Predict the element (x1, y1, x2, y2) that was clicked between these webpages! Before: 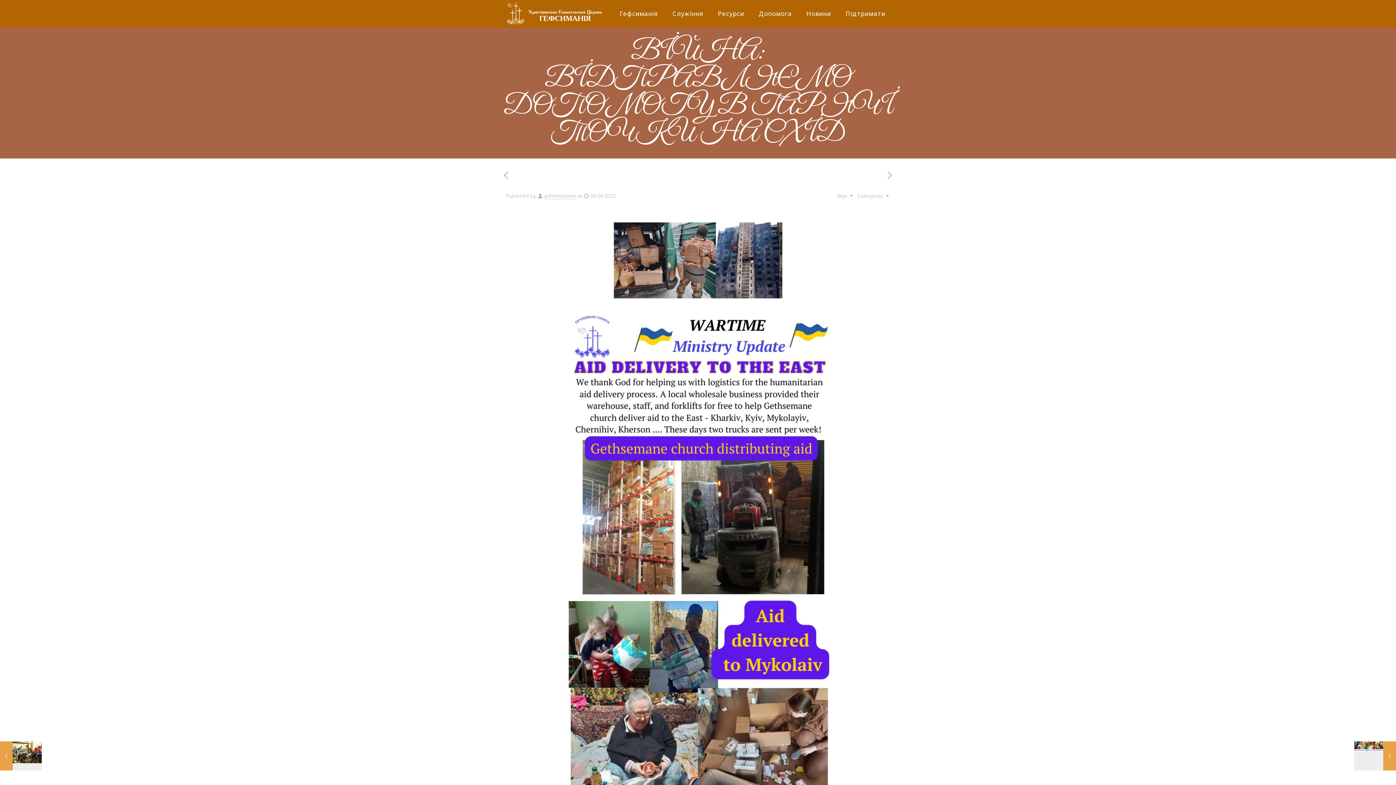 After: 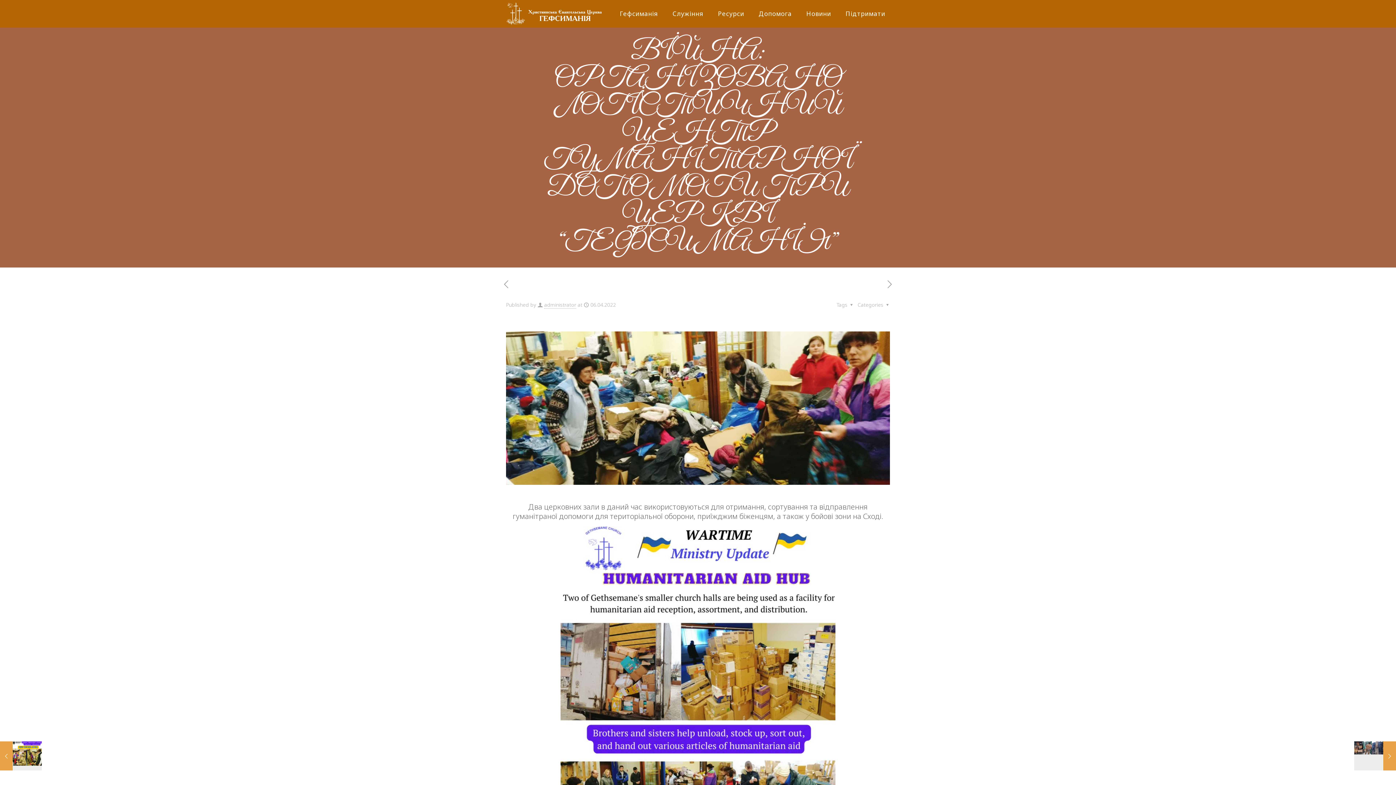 Action: bbox: (0, 741, 41, 770) label: ВІЙНА: ОРГАНІЗОВАНО ЛОГІСТИЧНИЙ ЦЕНТР ГУМАНІТАРНОЇ ДОПОМОГИ ПРИ ЦЕРКВІ “ГЕФСИМАНІЯ”
06.04.2022